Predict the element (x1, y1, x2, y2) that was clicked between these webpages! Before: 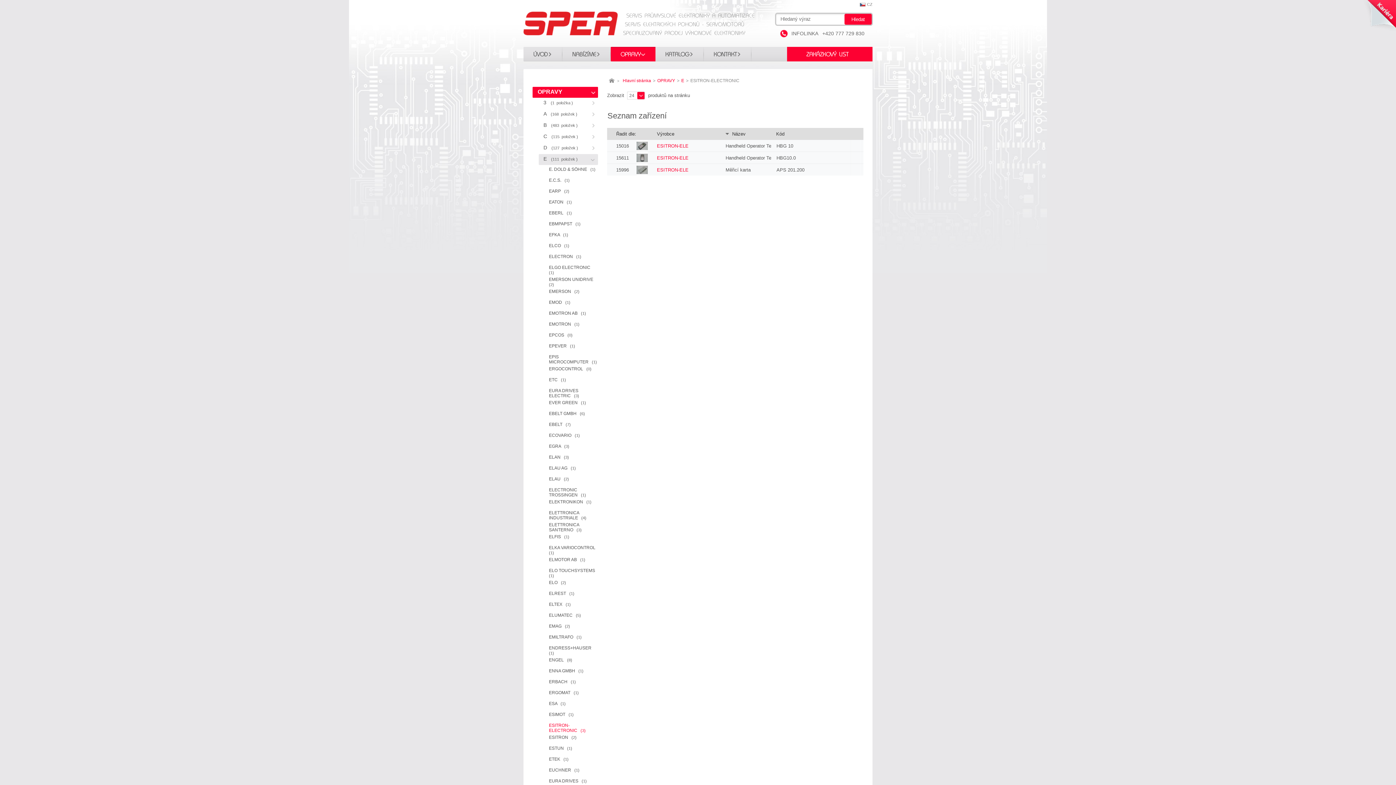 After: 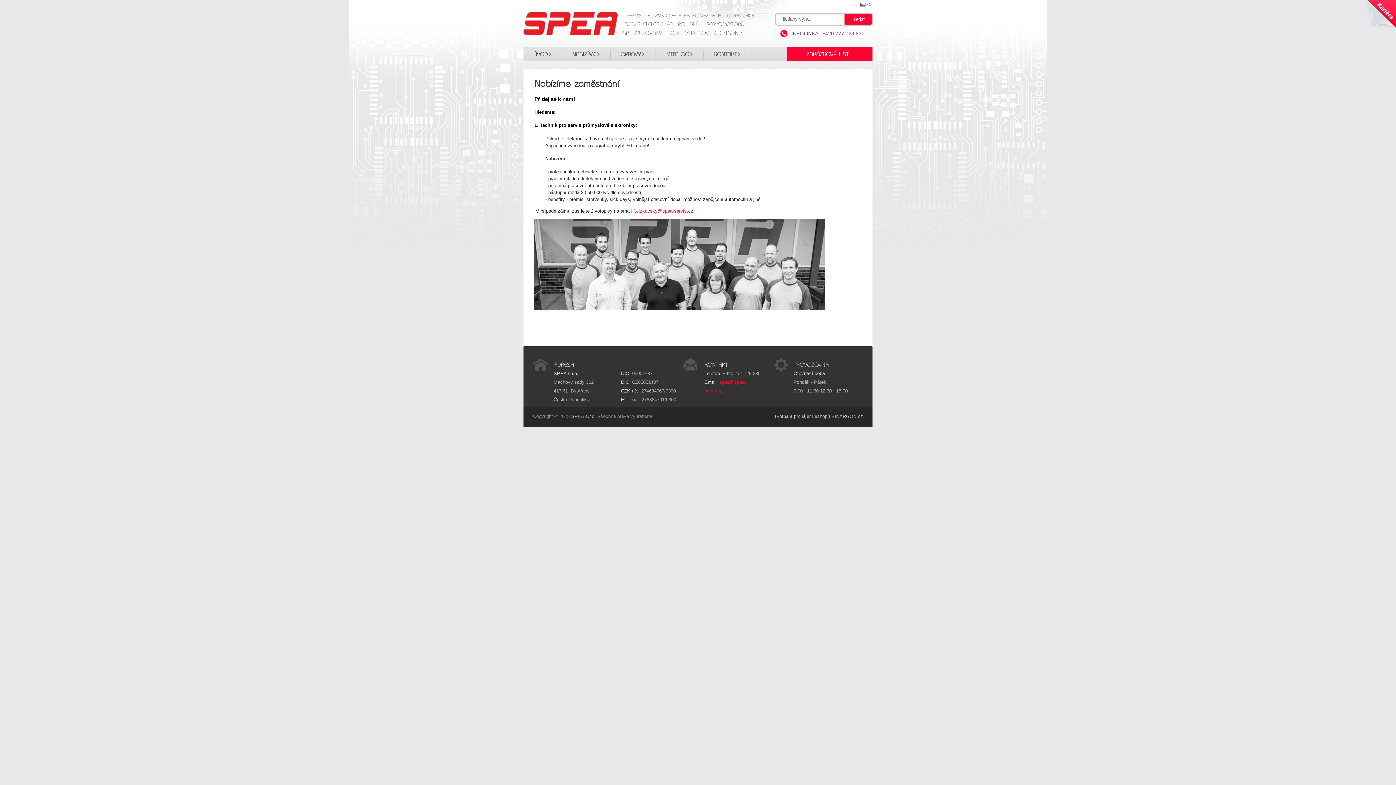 Action: bbox: (1362, 0, 1396, 33)